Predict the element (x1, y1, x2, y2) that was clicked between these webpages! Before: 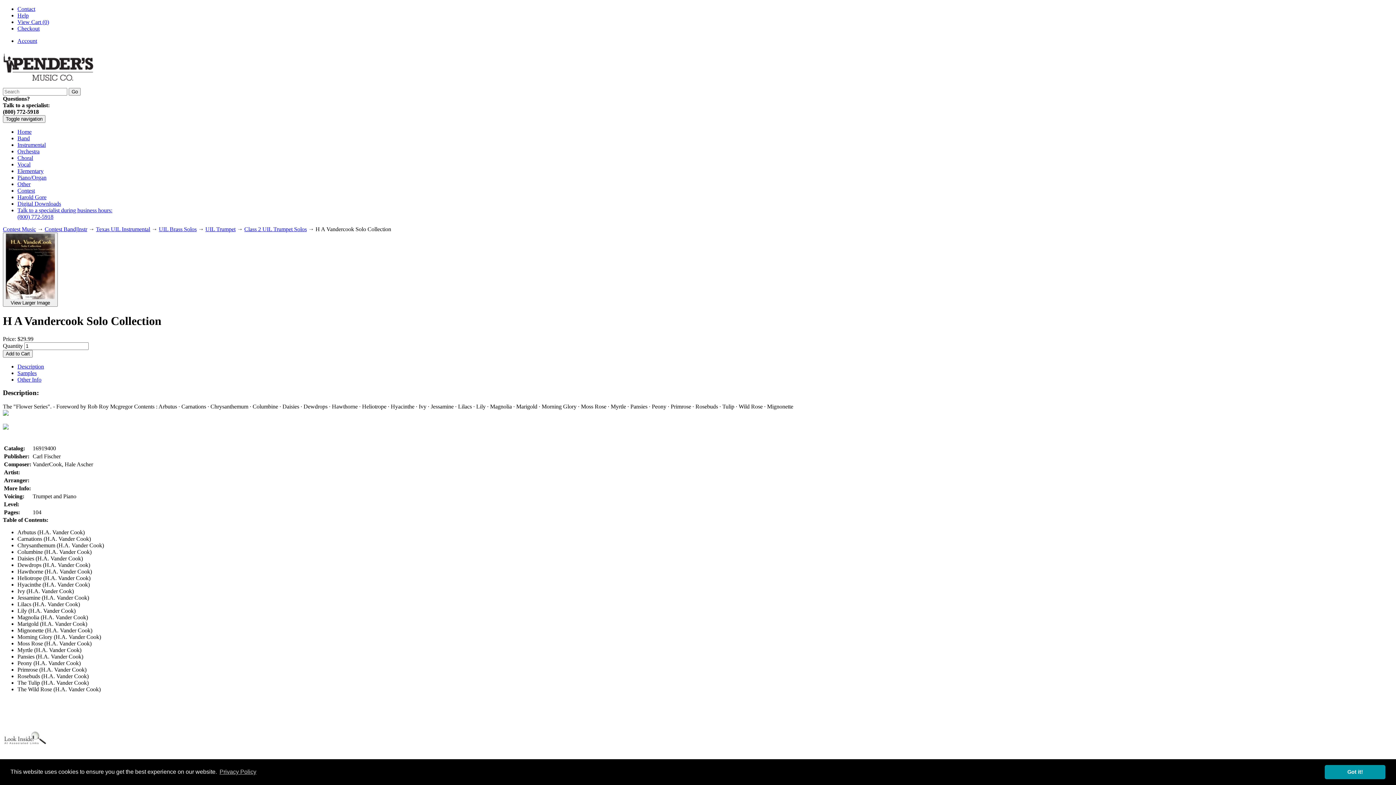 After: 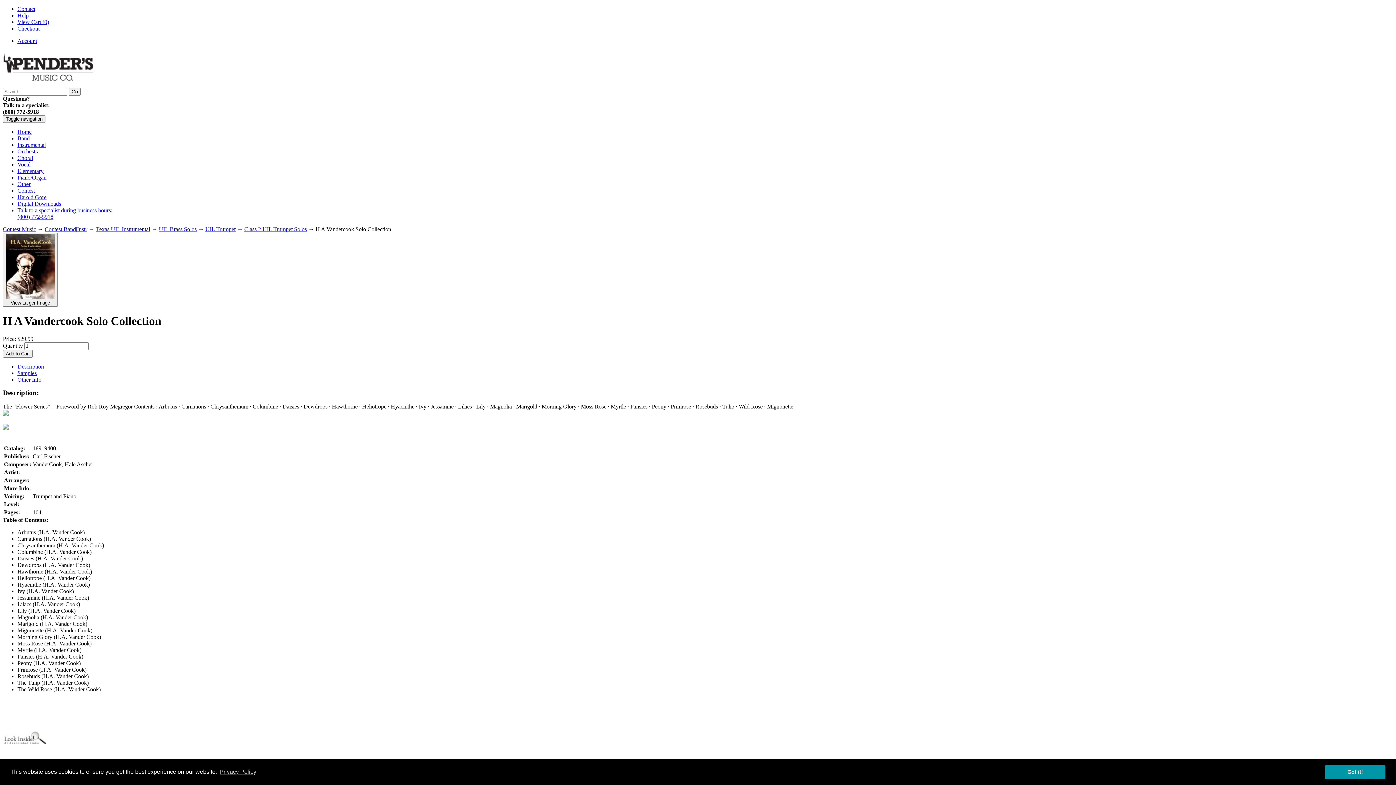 Action: label: Description bbox: (17, 363, 44, 369)